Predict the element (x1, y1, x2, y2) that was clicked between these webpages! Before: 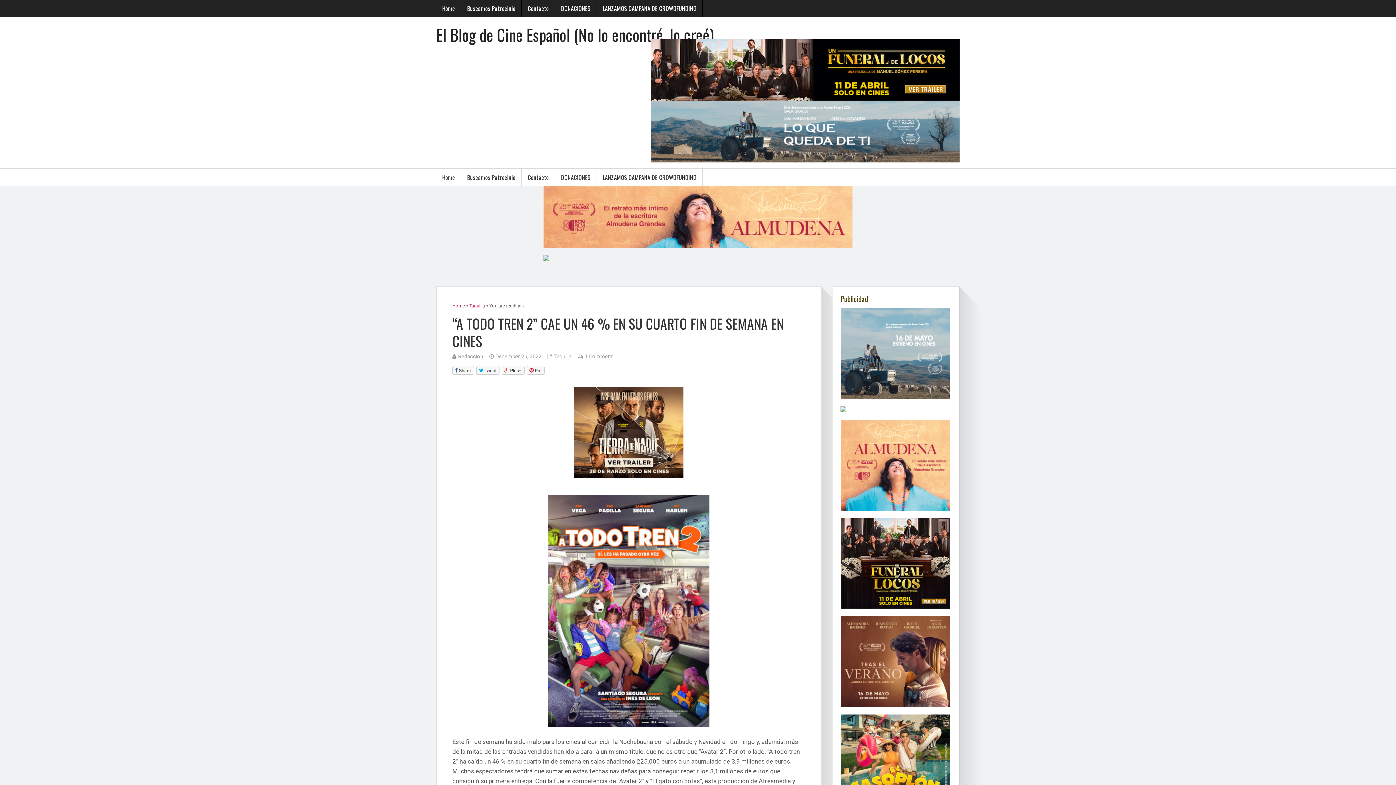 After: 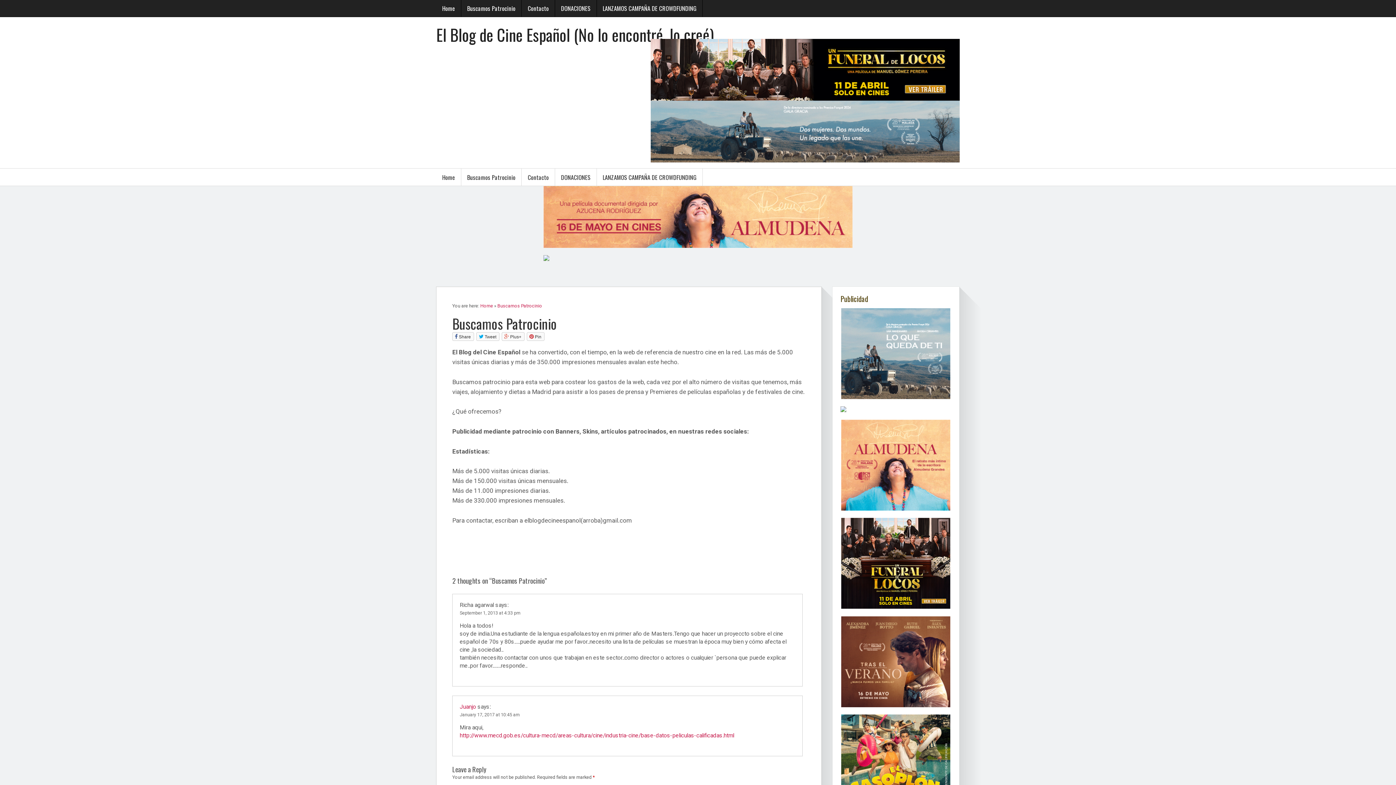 Action: bbox: (461, 0, 521, 16) label: Buscamos Patrocinio